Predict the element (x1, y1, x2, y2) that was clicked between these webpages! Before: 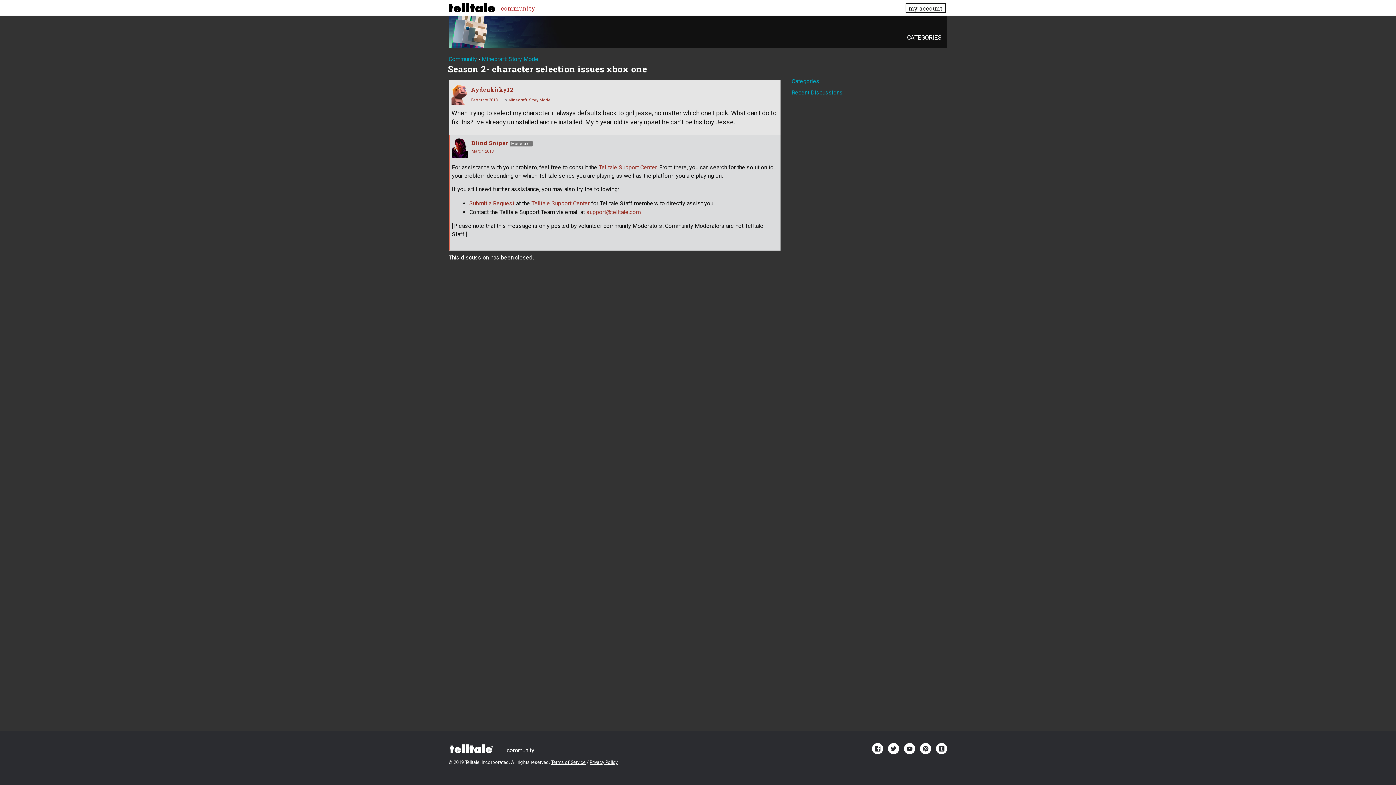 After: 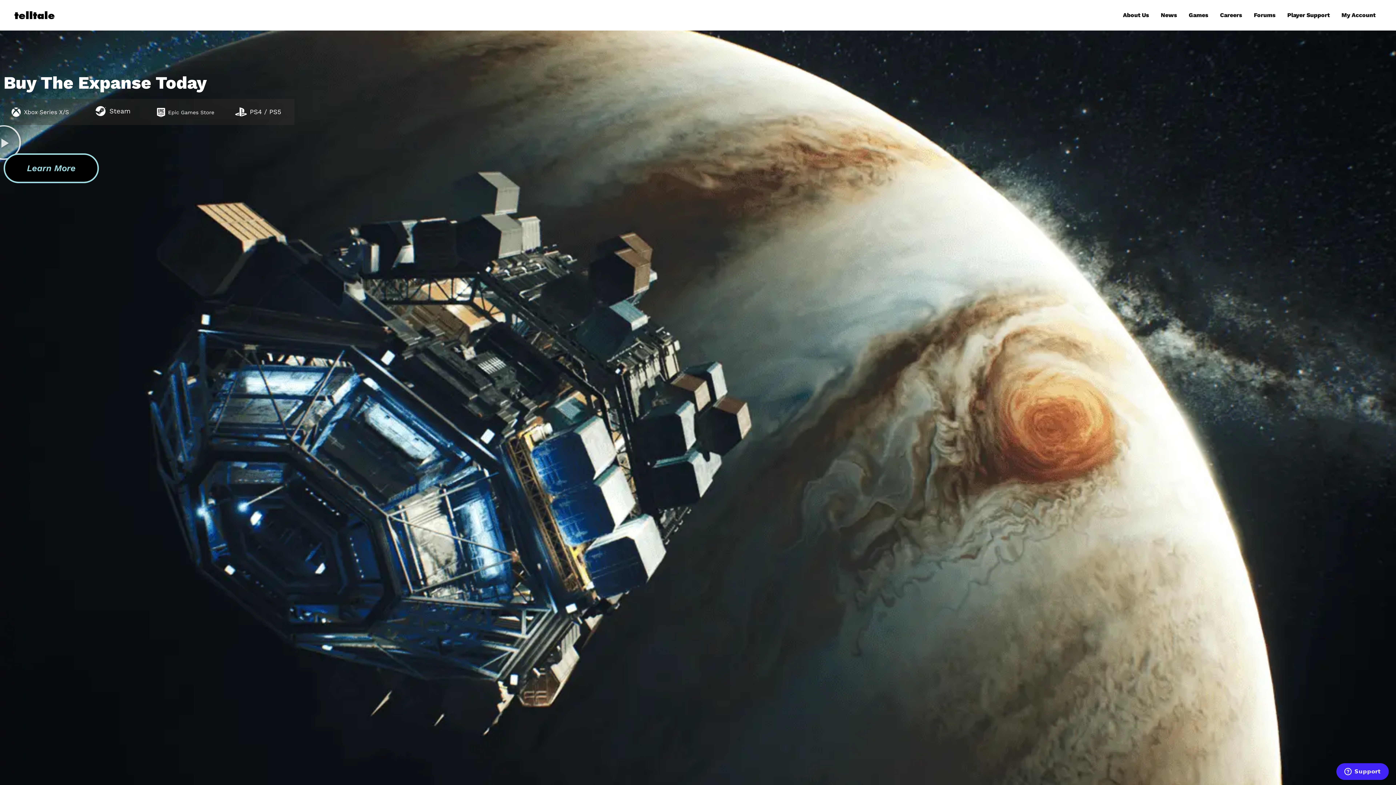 Action: bbox: (448, 2, 495, 13)